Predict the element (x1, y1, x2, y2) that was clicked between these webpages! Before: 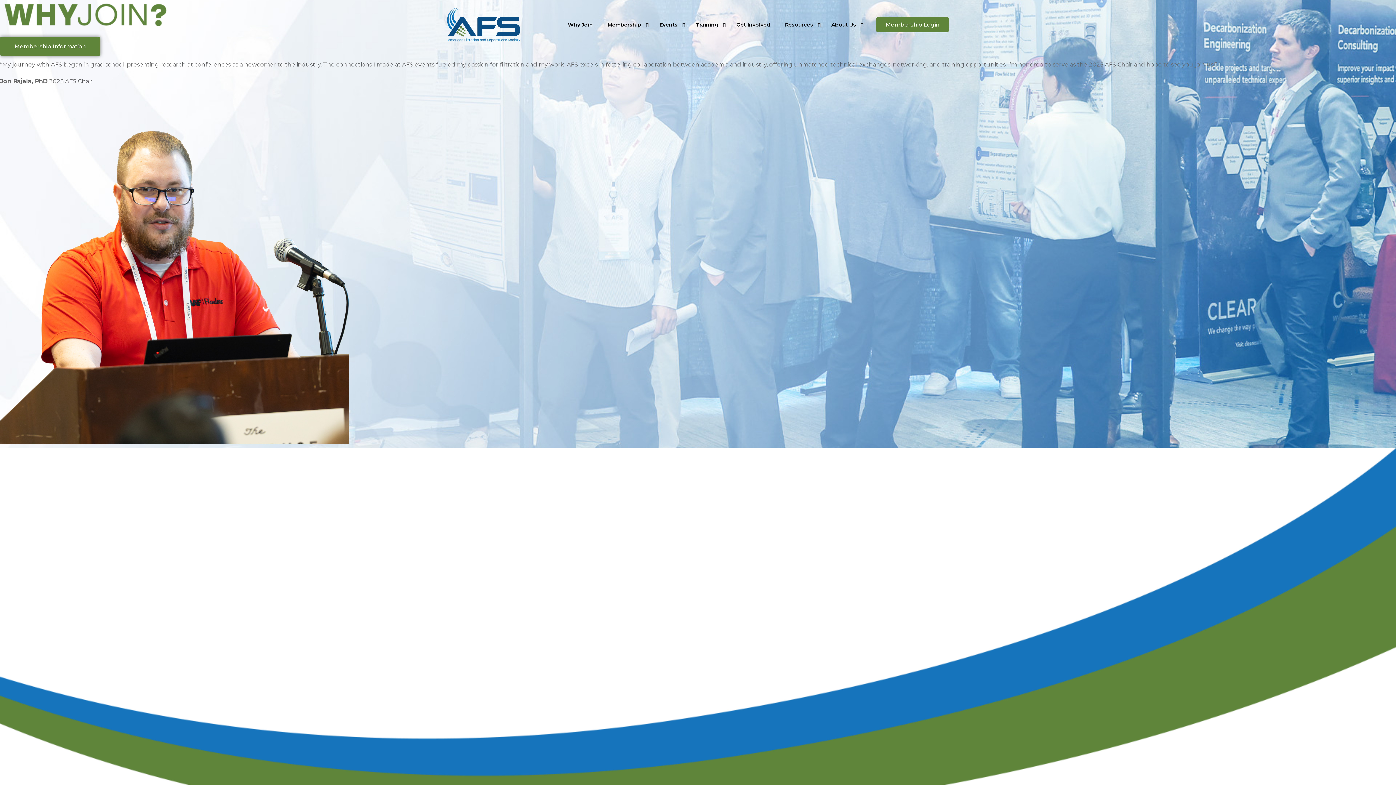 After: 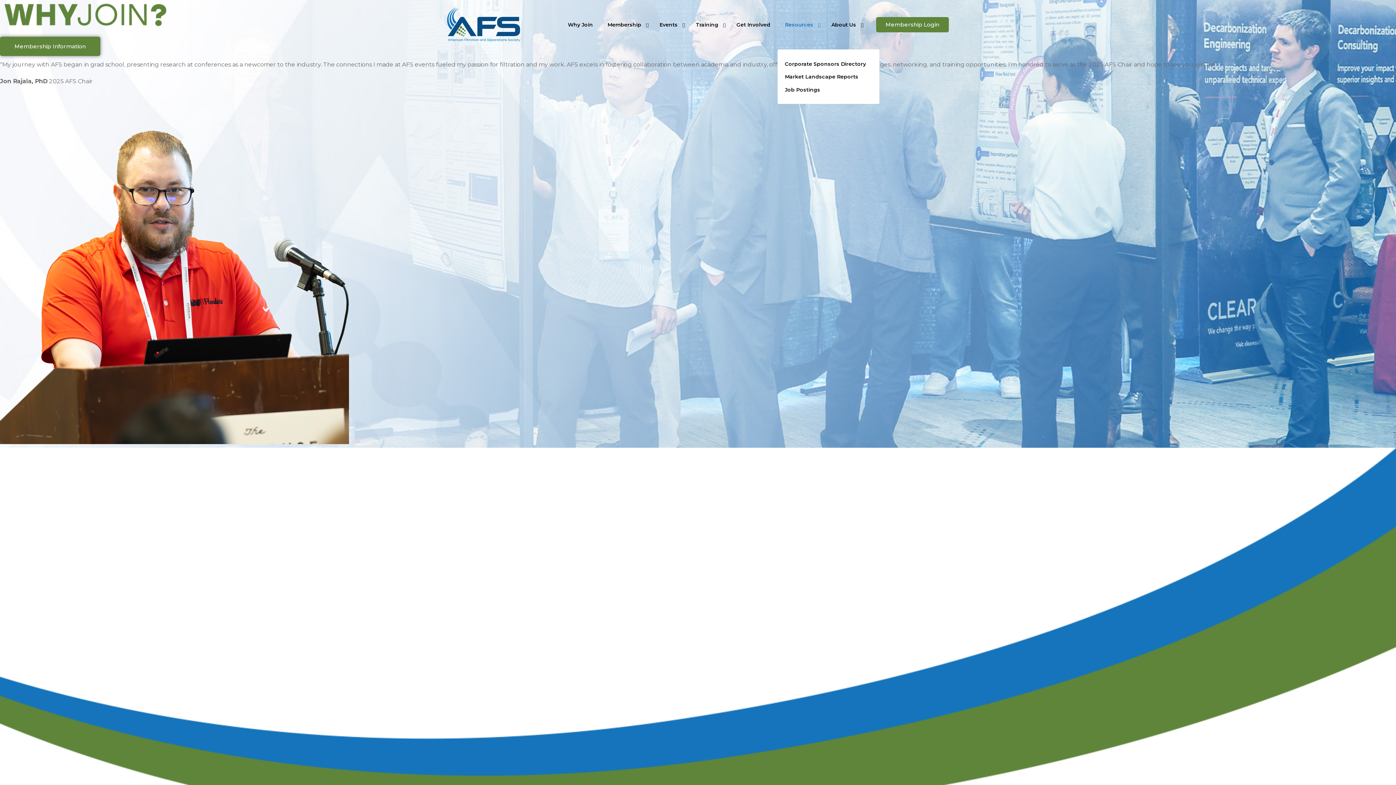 Action: label: Resources bbox: (777, 0, 824, 49)